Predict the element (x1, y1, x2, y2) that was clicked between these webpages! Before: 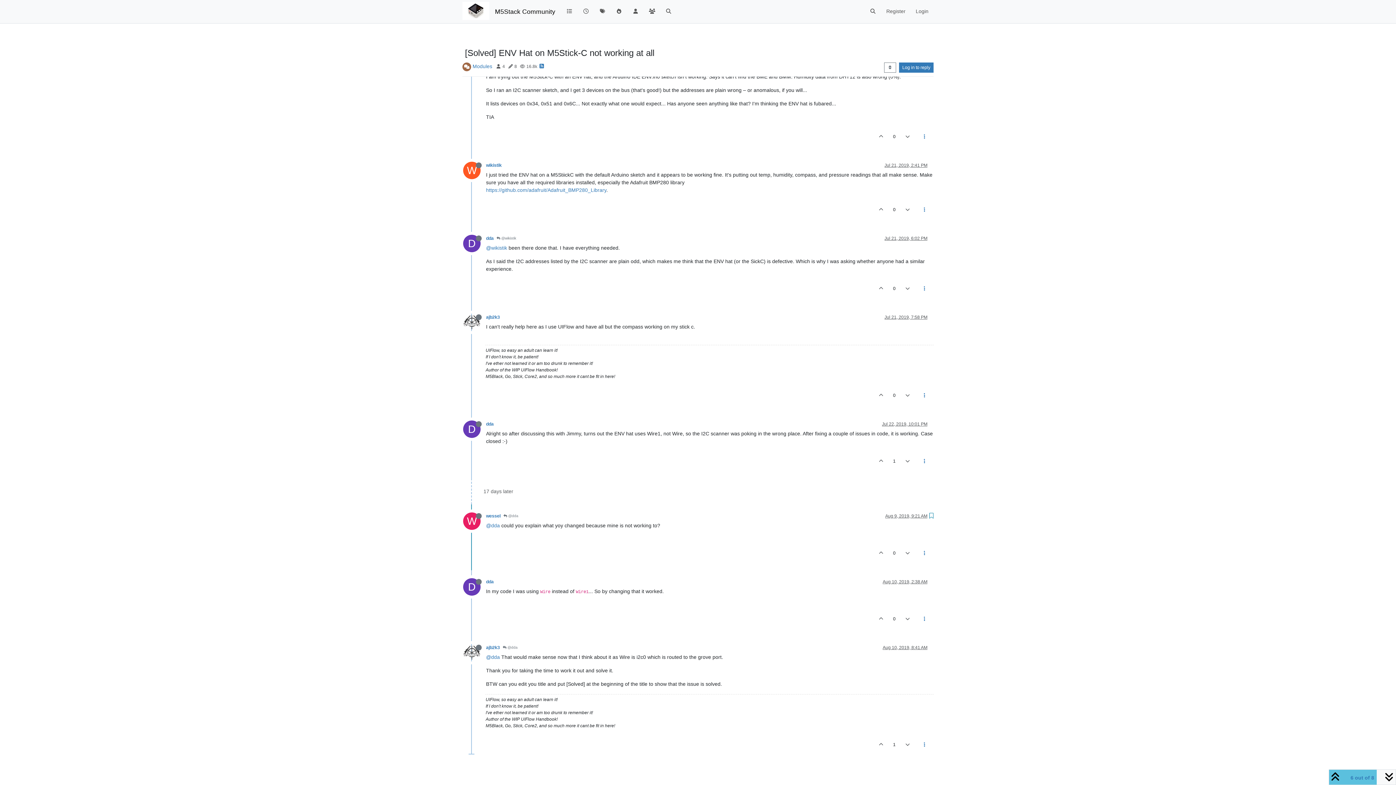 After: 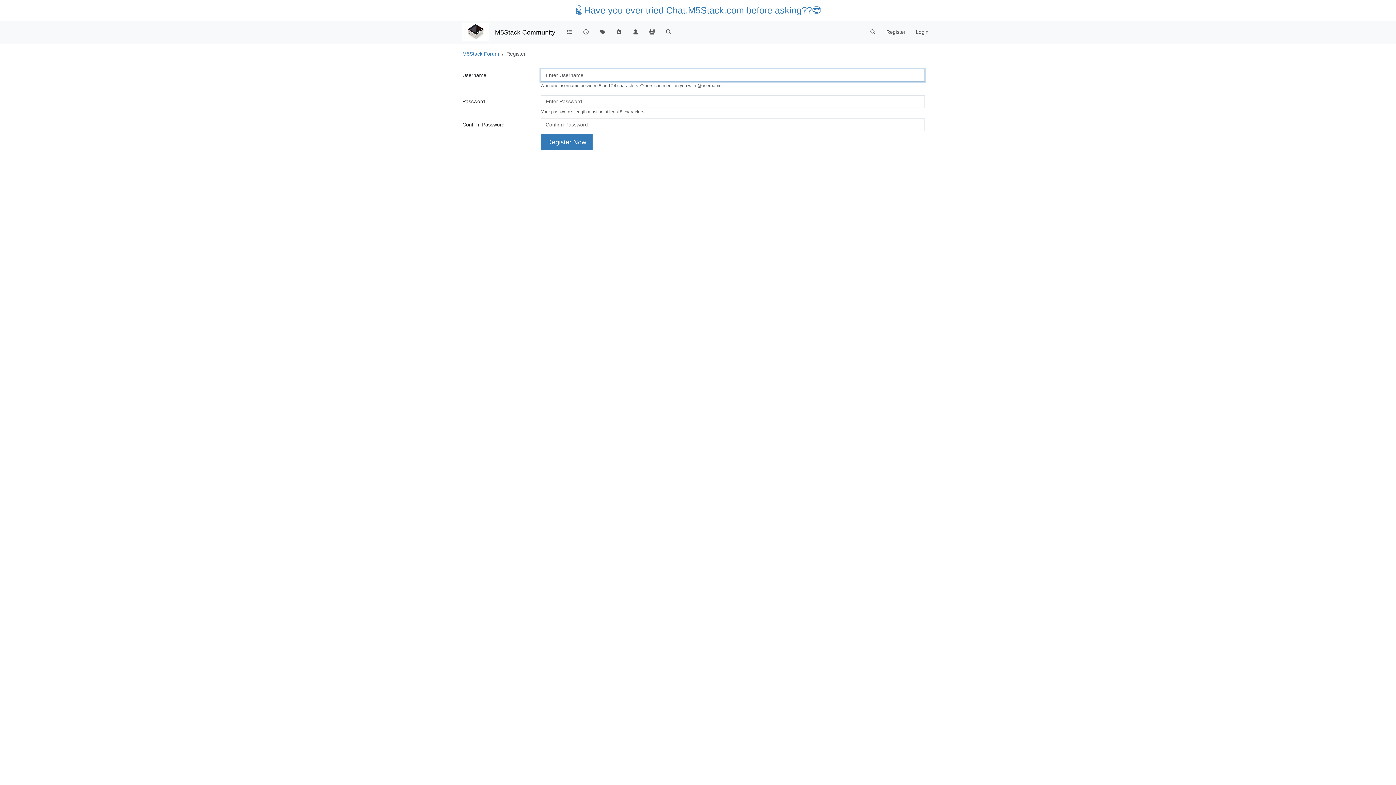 Action: bbox: (881, 4, 910, 18) label: Register